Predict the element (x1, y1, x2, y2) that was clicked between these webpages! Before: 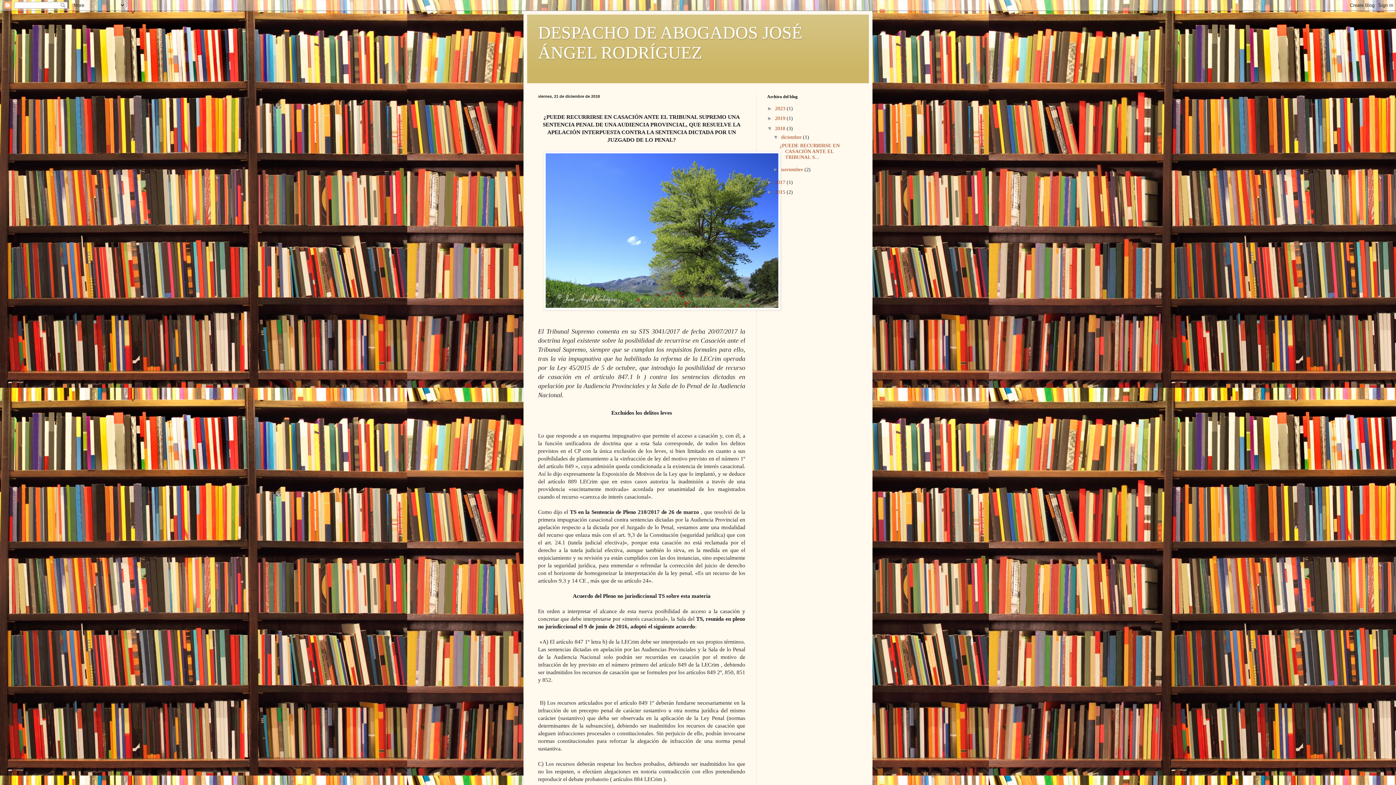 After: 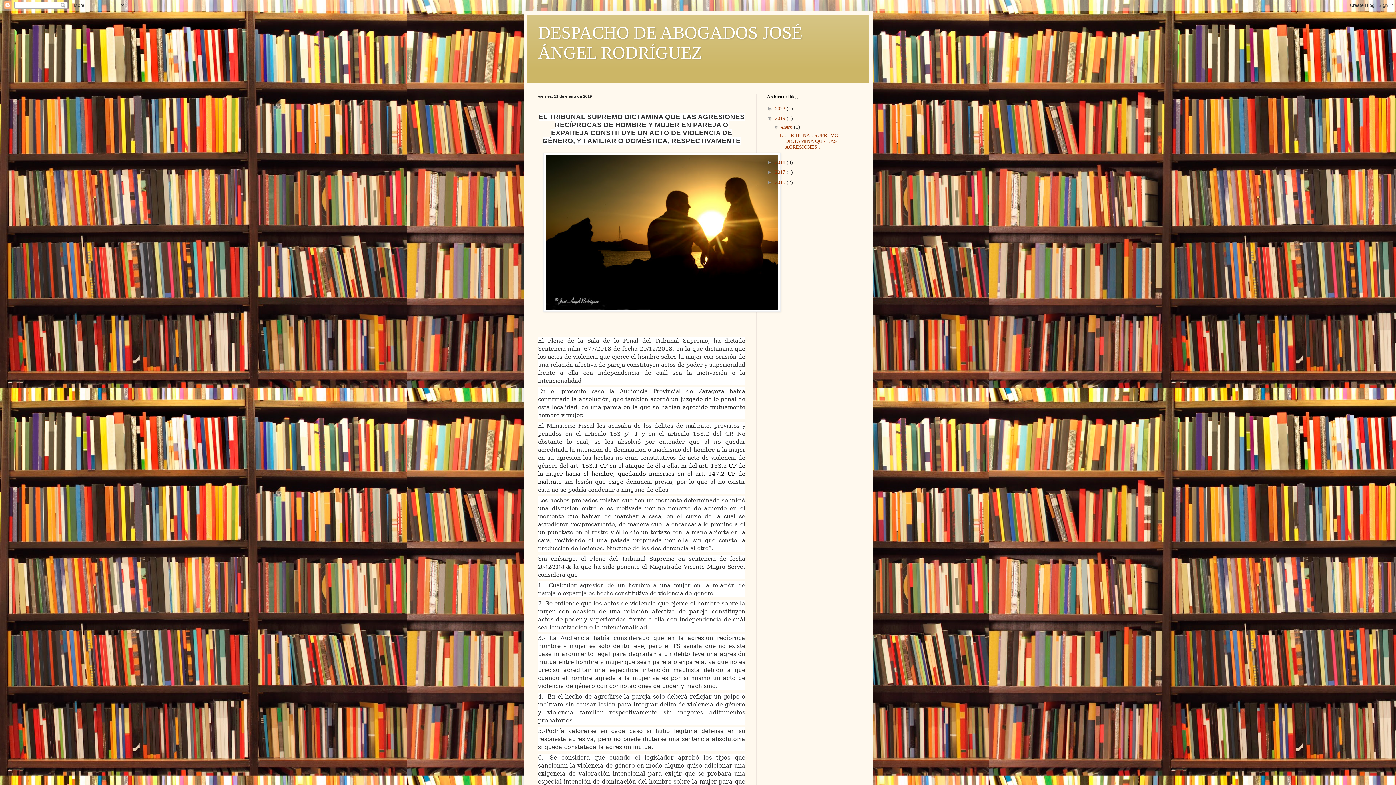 Action: label: 2019  bbox: (775, 115, 786, 121)